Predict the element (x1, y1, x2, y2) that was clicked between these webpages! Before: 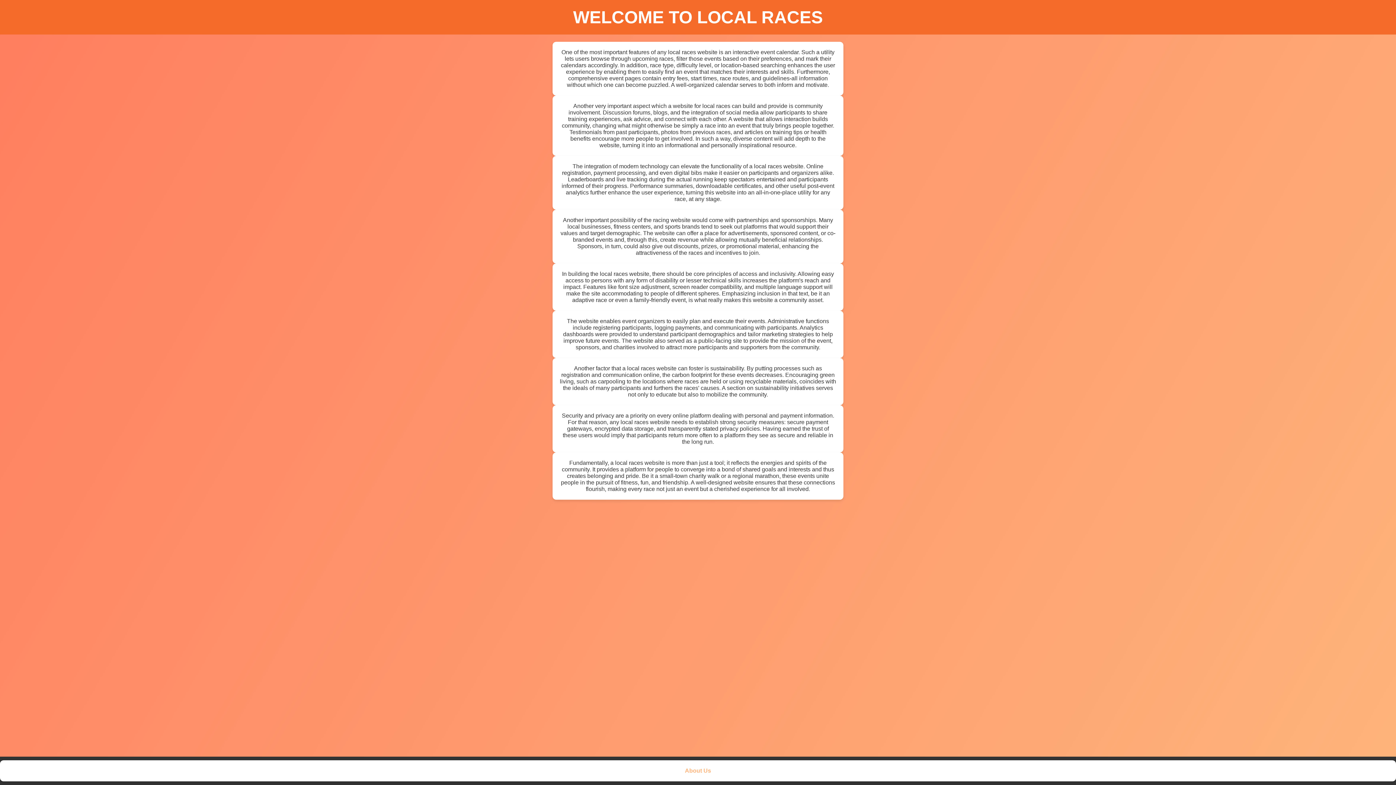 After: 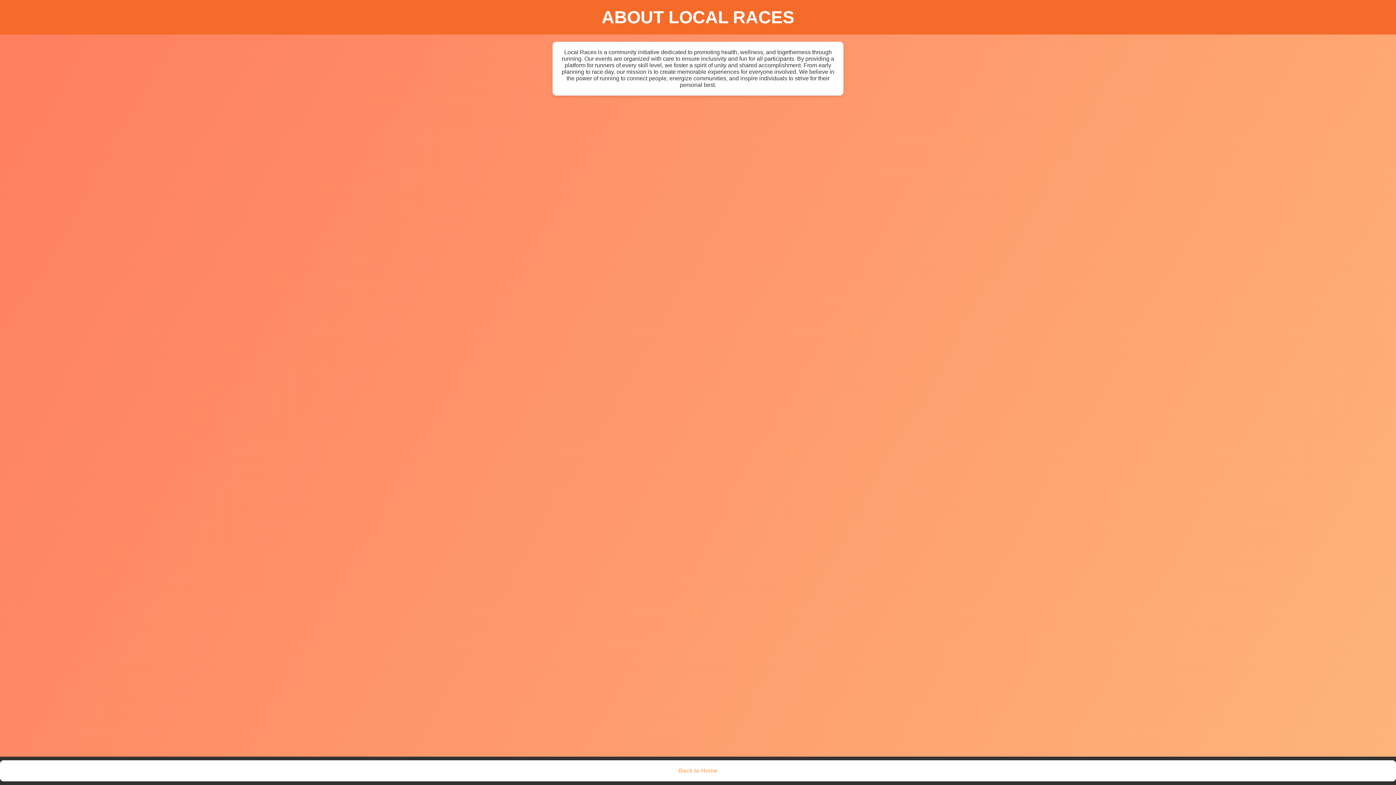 Action: label: About Us bbox: (685, 768, 711, 774)